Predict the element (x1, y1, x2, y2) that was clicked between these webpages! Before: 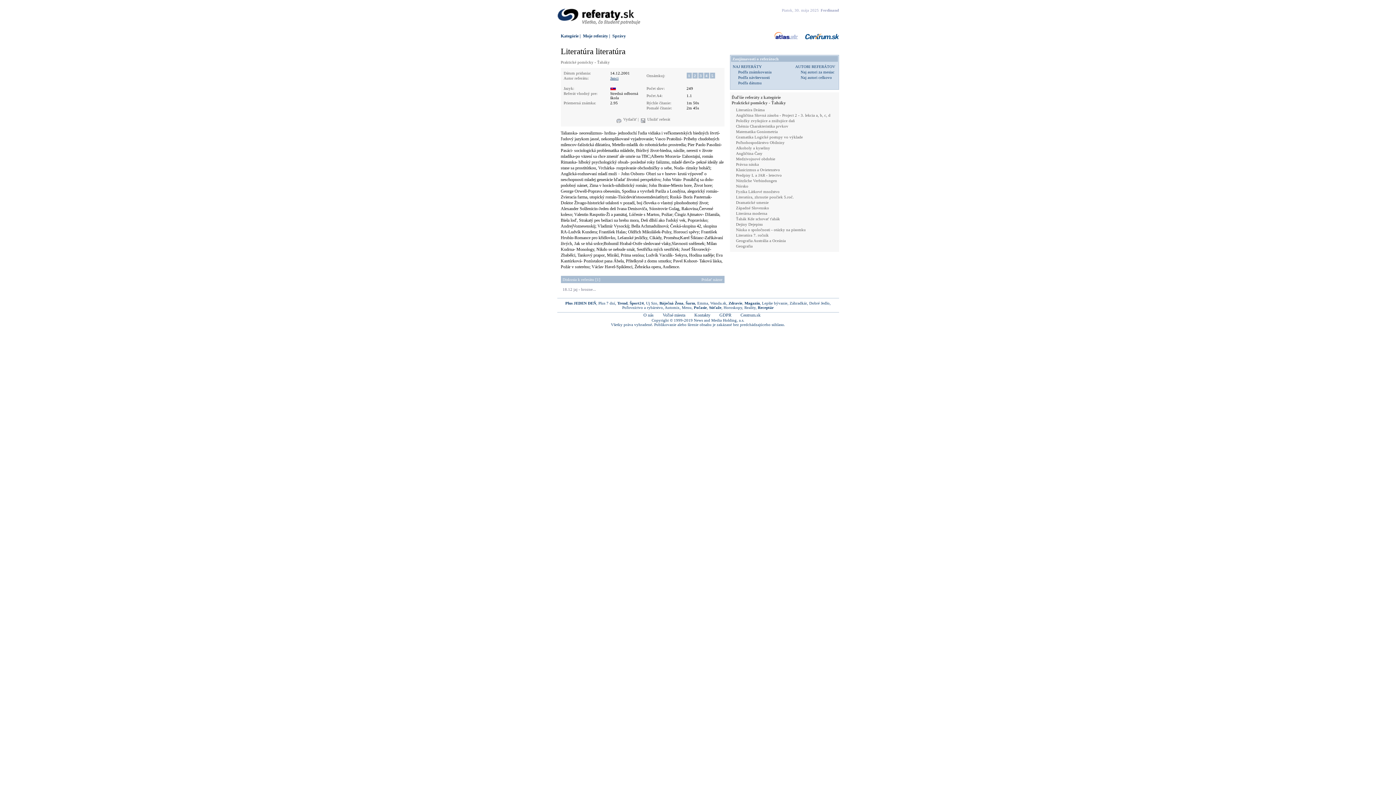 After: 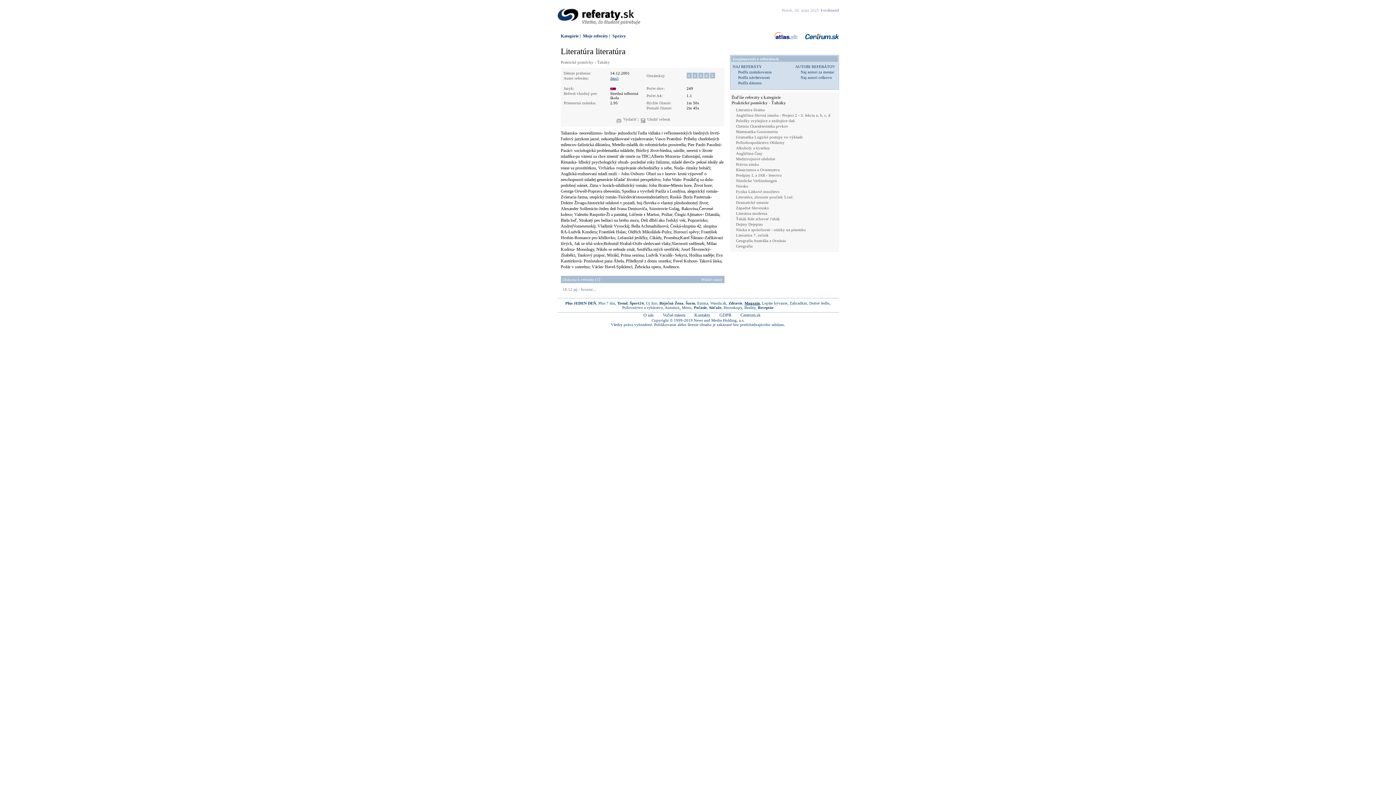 Action: label: Magazín bbox: (744, 301, 760, 305)